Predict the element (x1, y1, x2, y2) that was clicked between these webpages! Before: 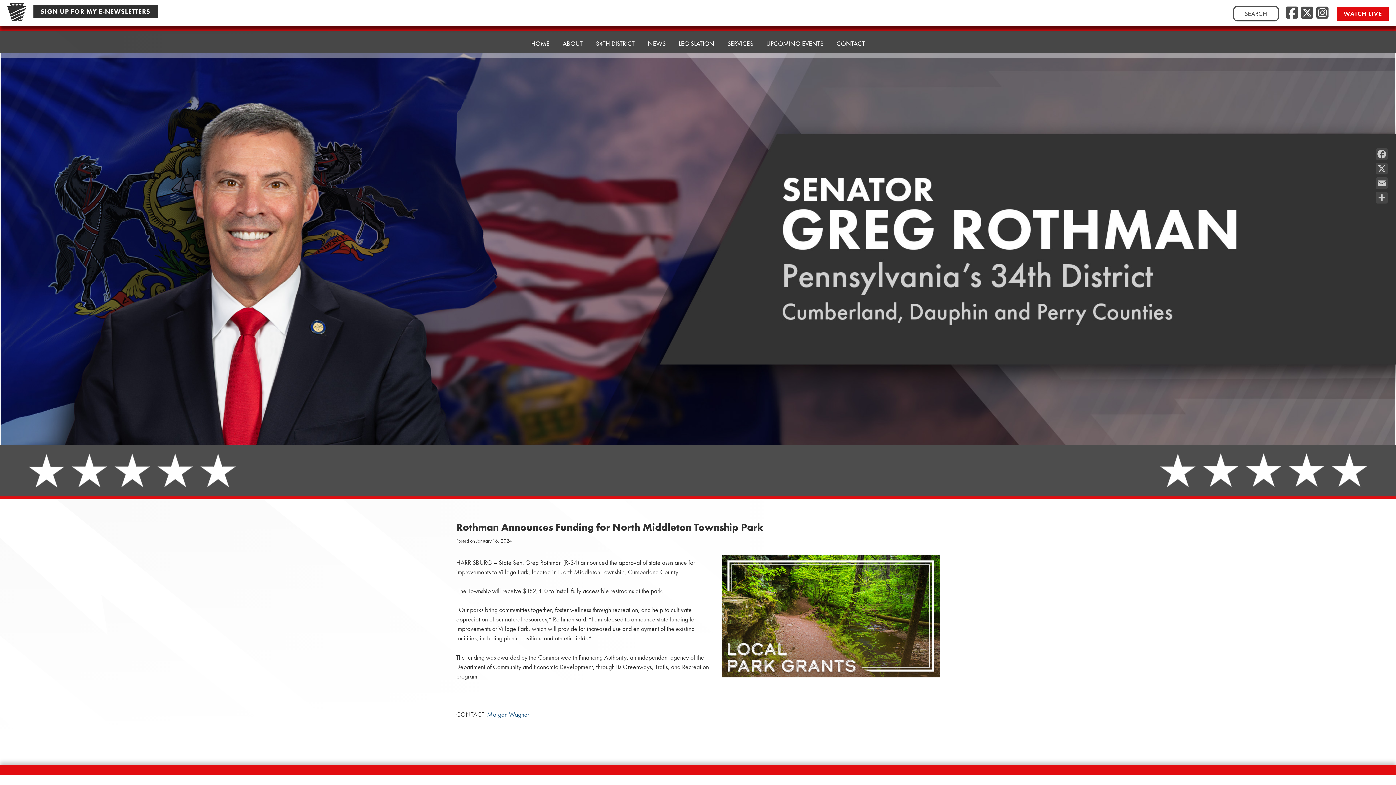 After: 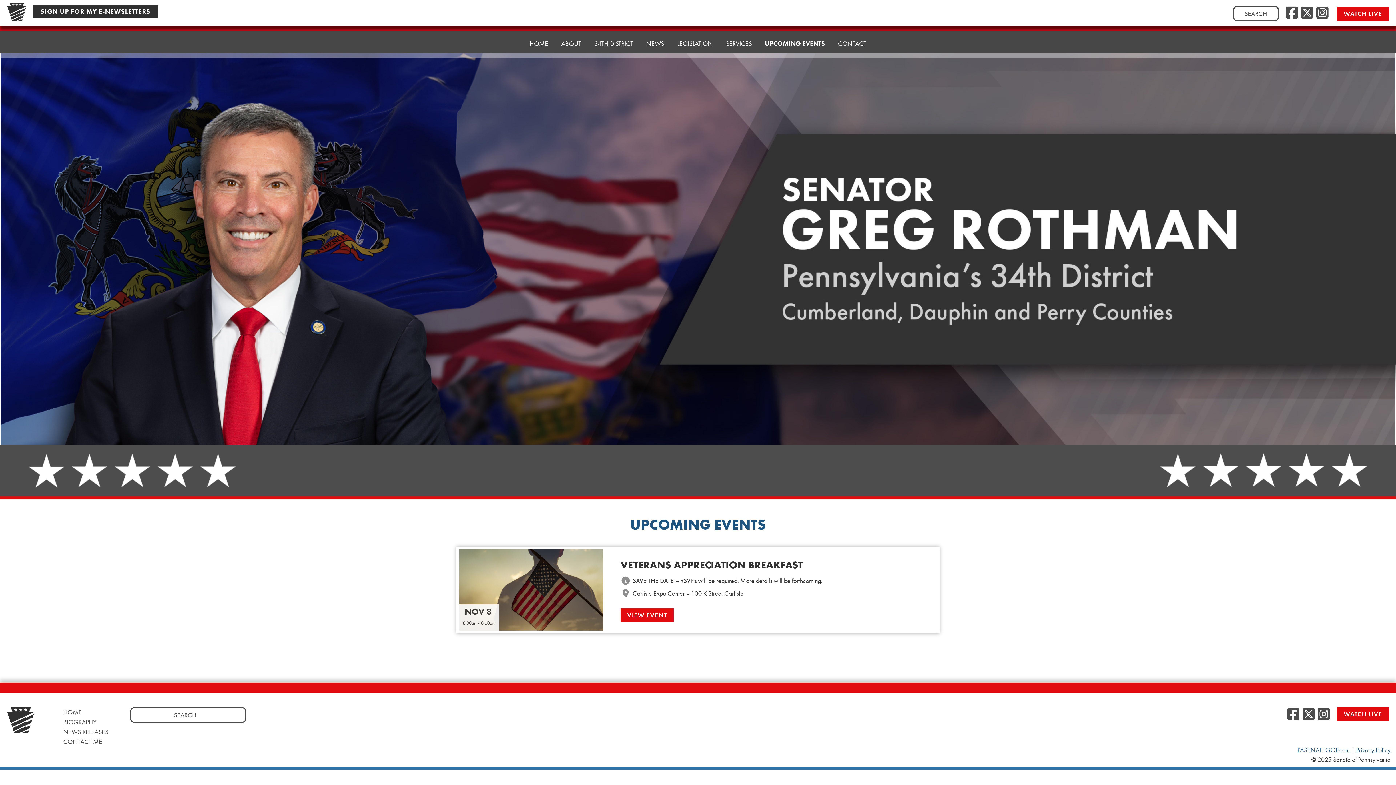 Action: bbox: (760, 31, 830, 53) label: UPCOMING EVENTS